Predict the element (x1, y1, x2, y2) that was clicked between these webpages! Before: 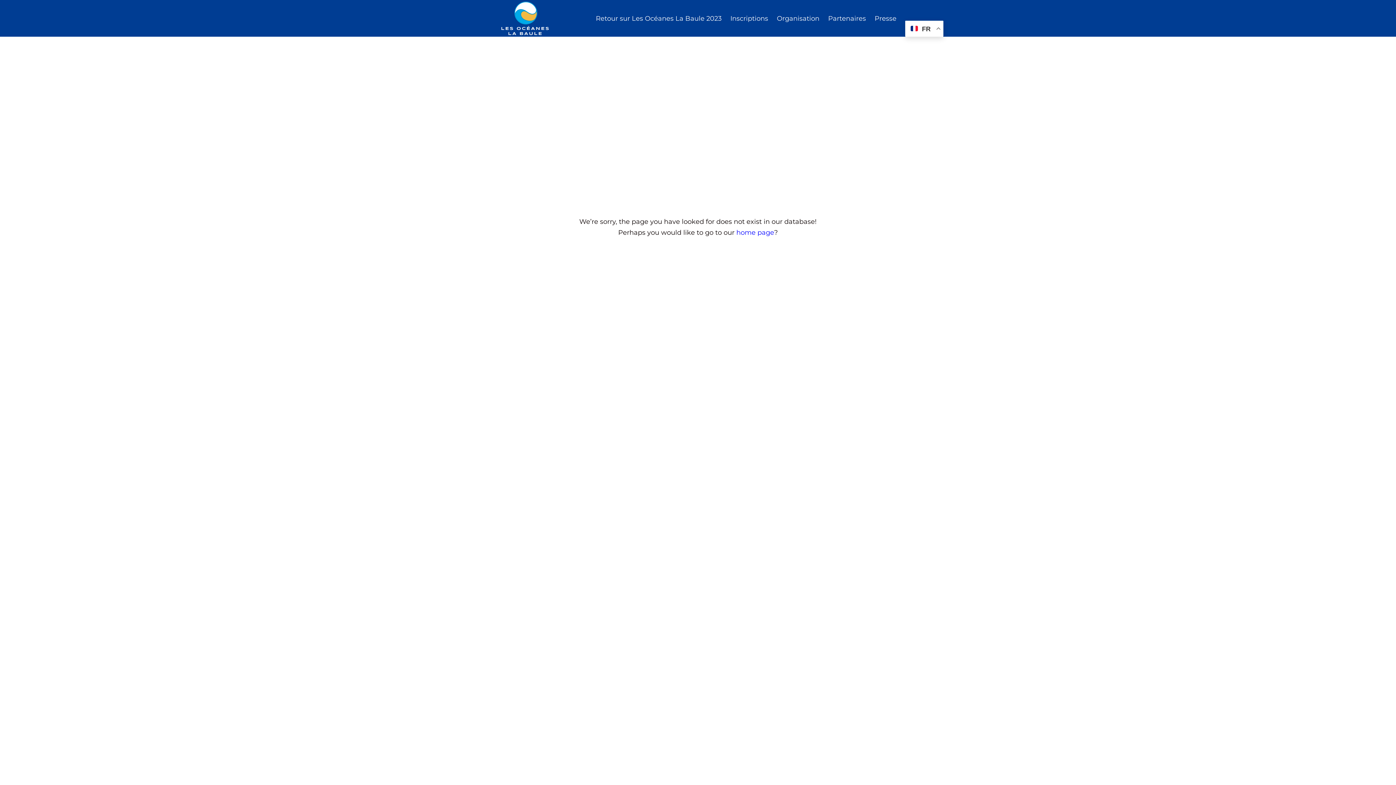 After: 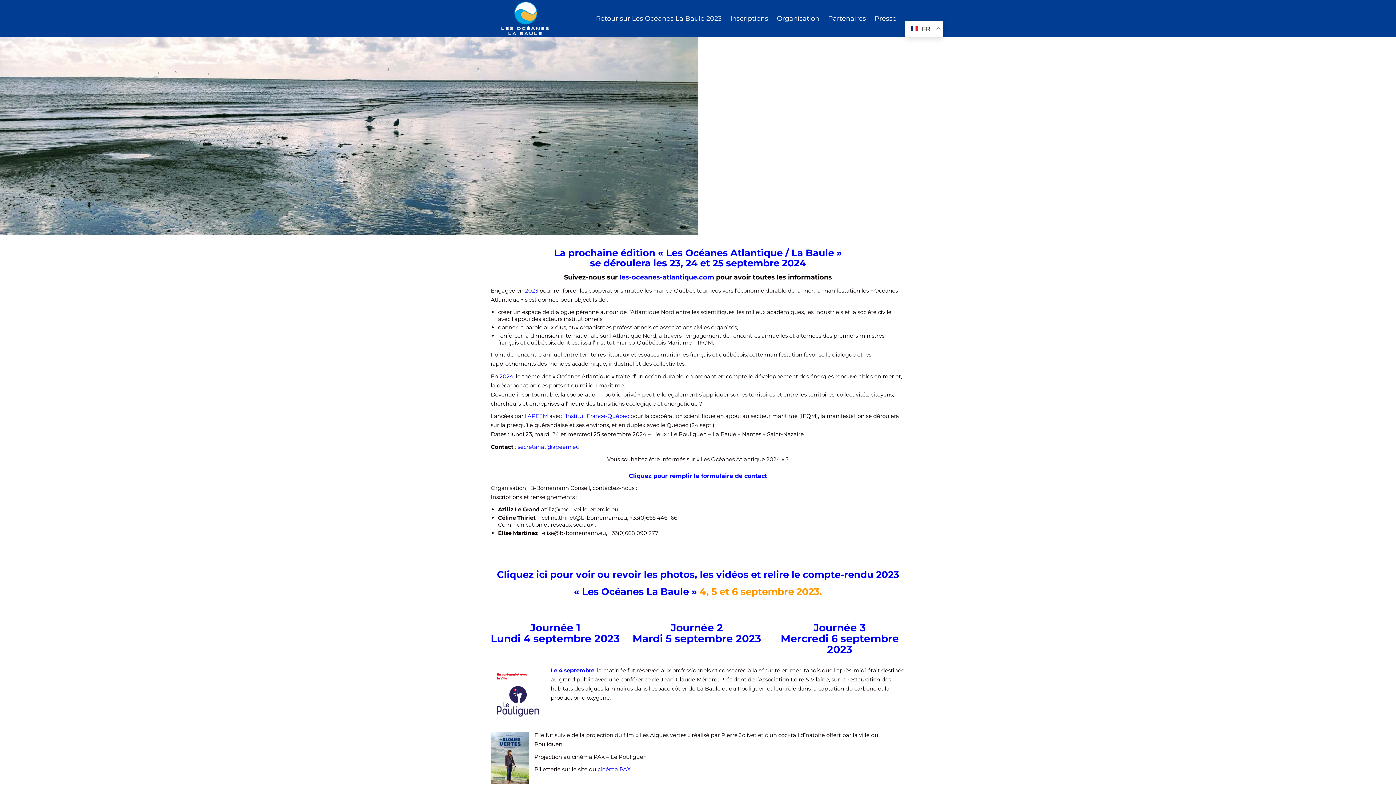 Action: bbox: (490, 0, 563, 36)